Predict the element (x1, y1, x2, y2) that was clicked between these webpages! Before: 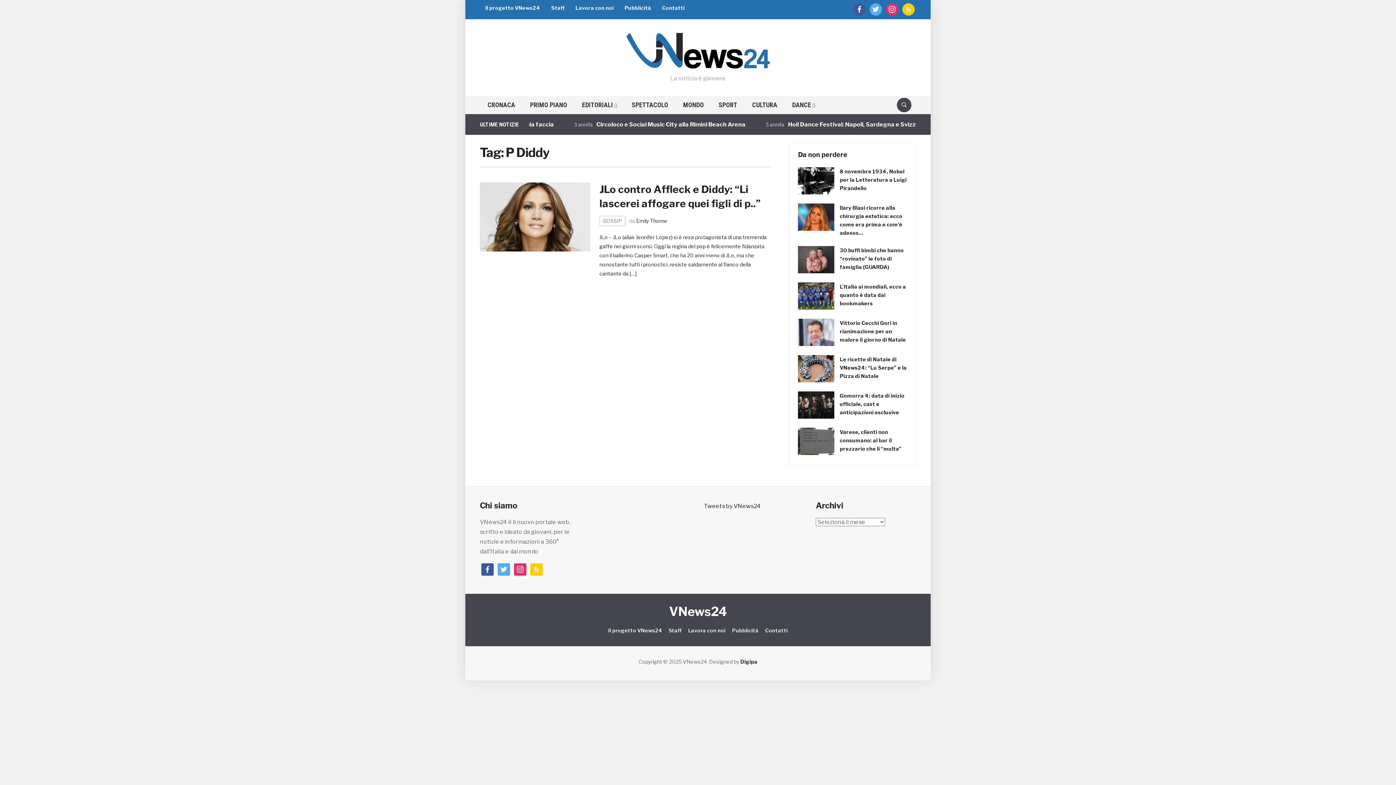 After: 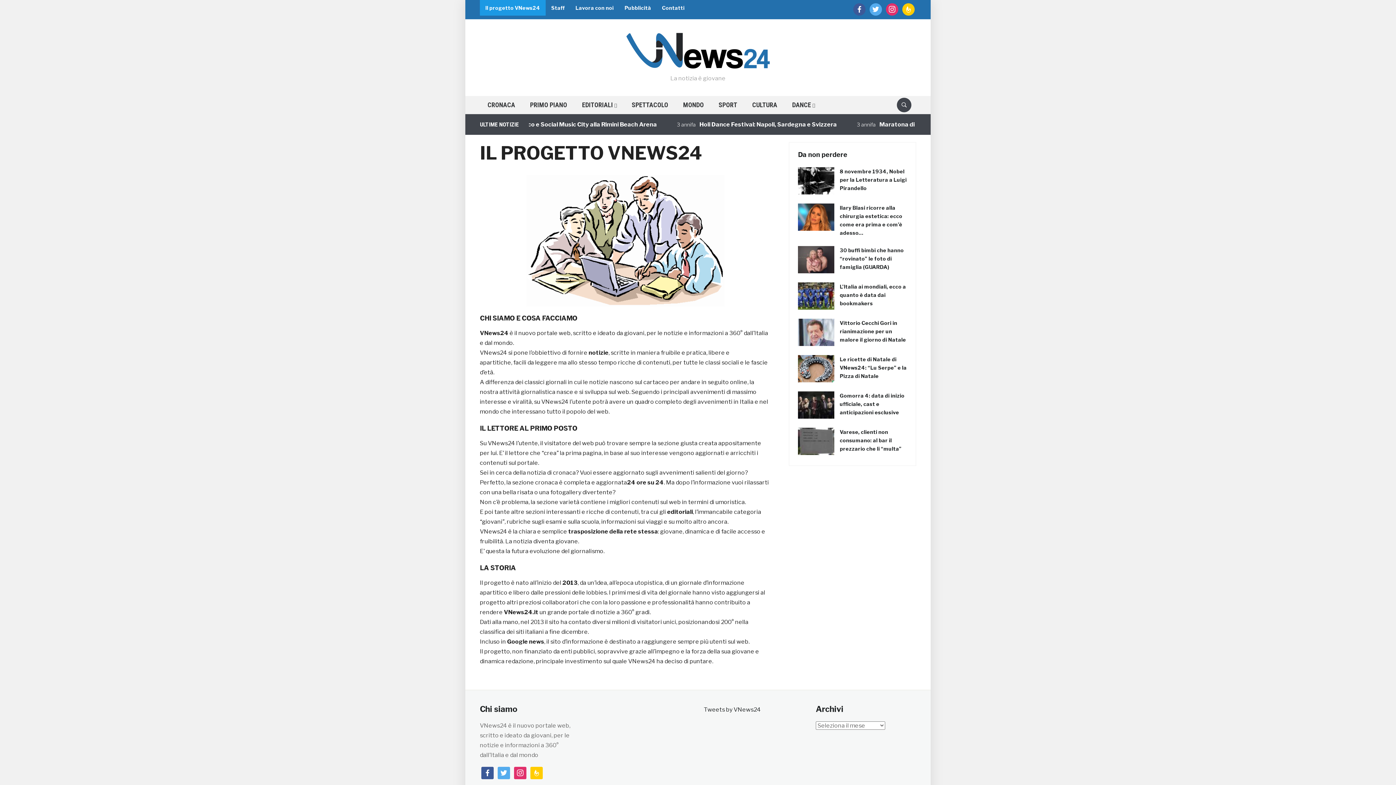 Action: bbox: (480, 0, 545, 15) label: Il progetto VNews24